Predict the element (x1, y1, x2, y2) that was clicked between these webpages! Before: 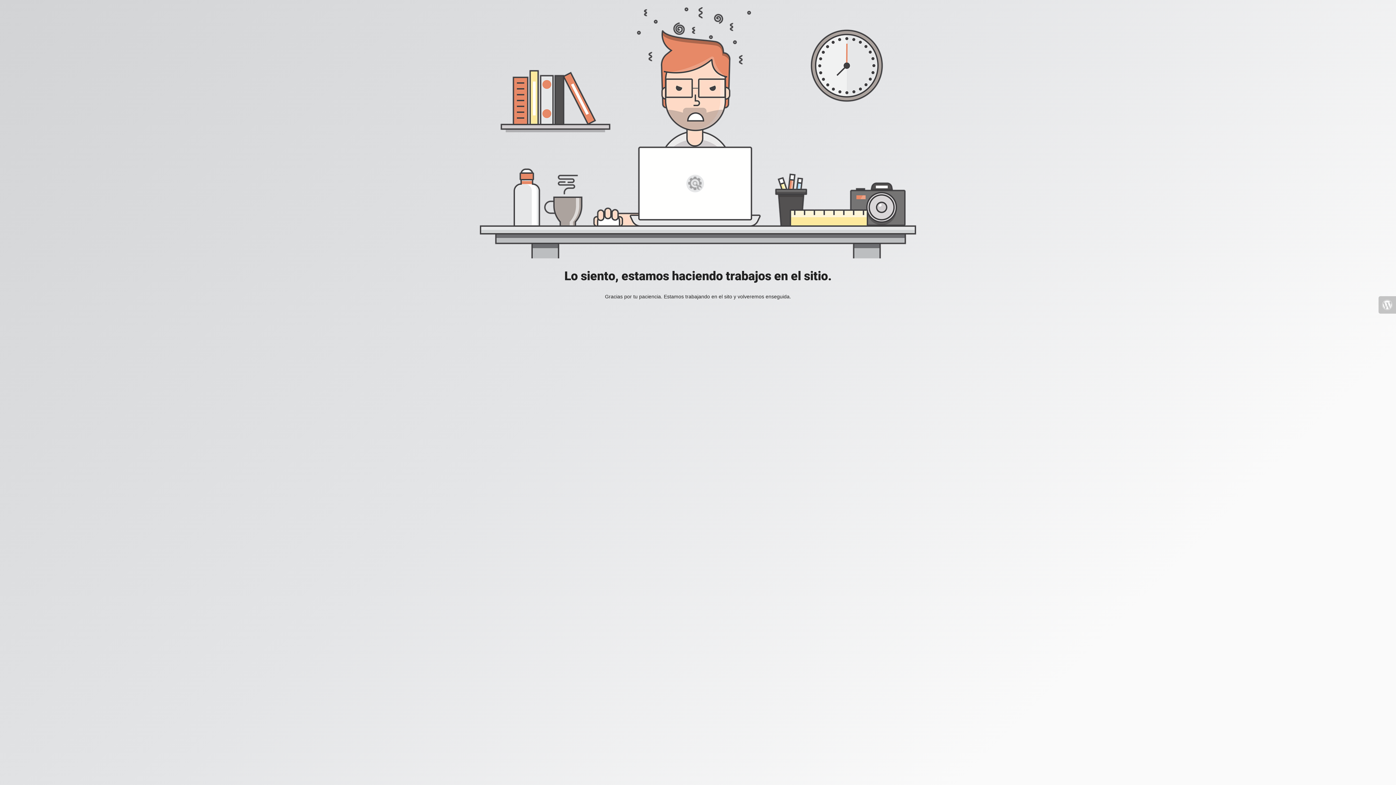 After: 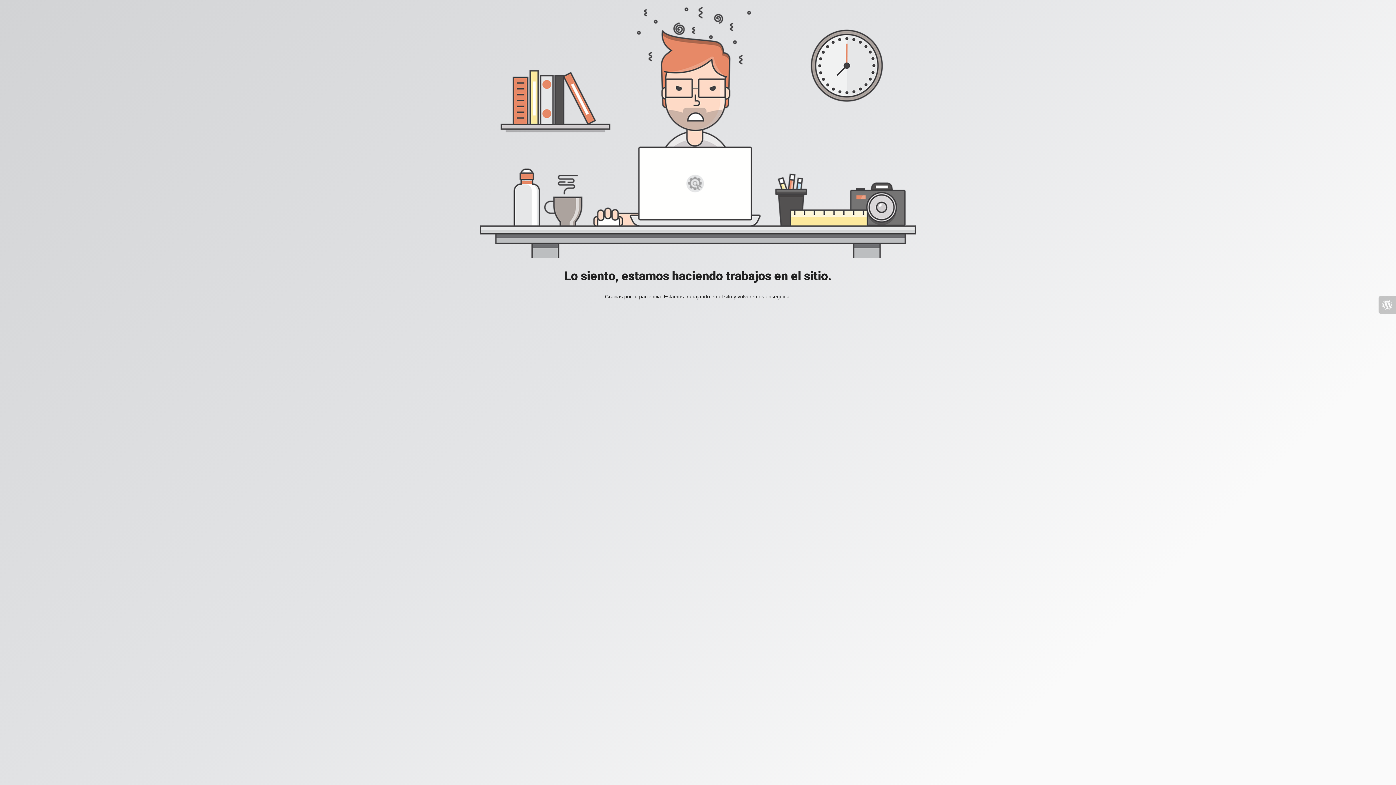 Action: bbox: (1378, 296, 1396, 313)